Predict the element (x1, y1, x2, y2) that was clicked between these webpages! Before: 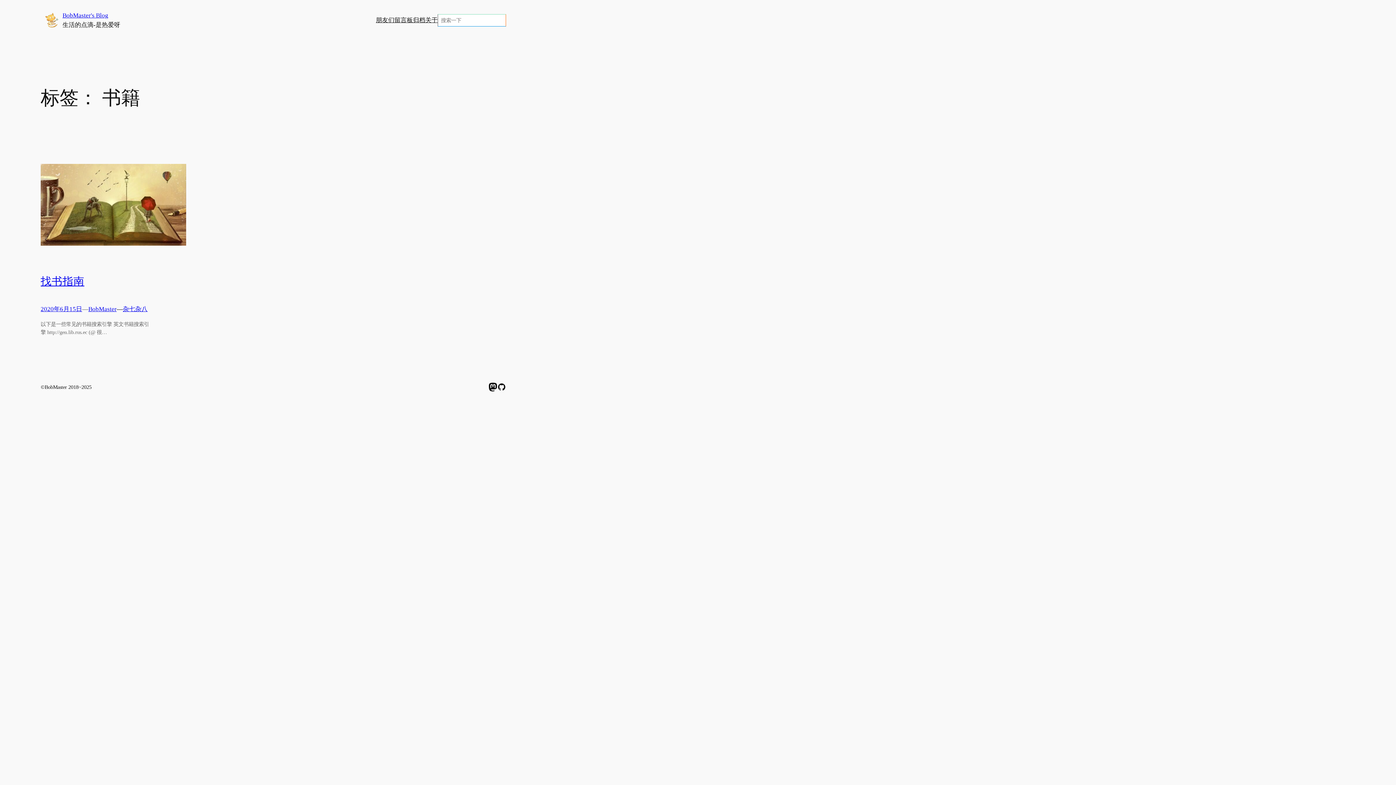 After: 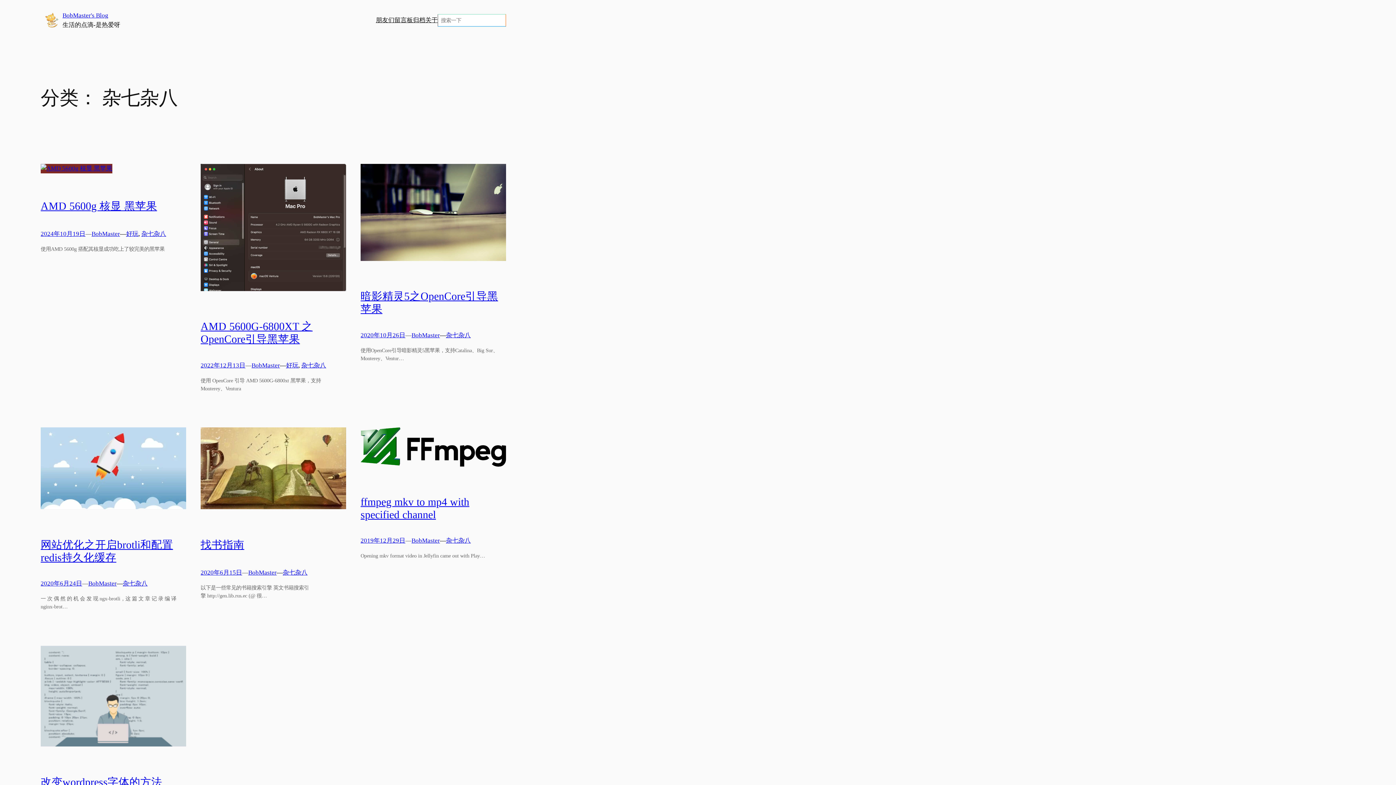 Action: label: 杂七杂八 bbox: (122, 305, 147, 312)